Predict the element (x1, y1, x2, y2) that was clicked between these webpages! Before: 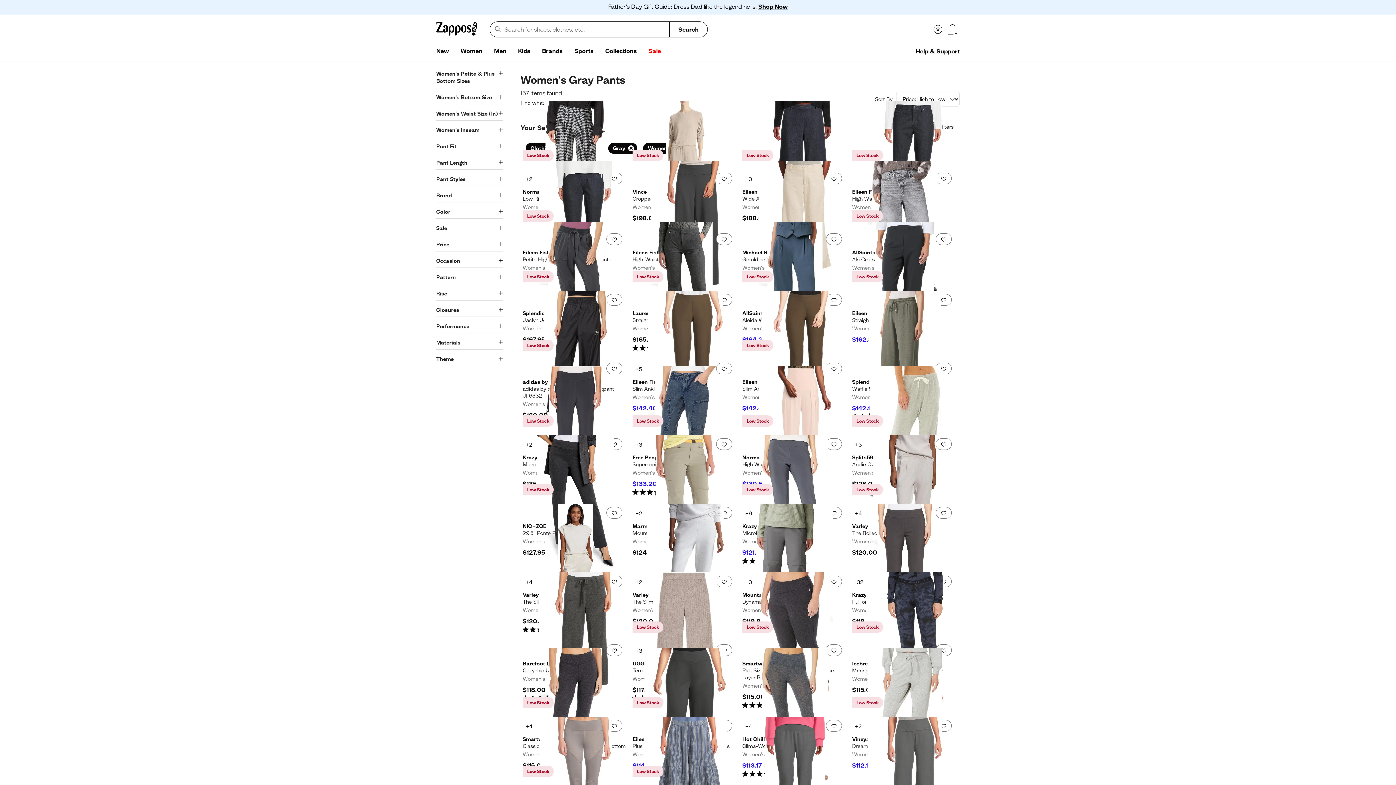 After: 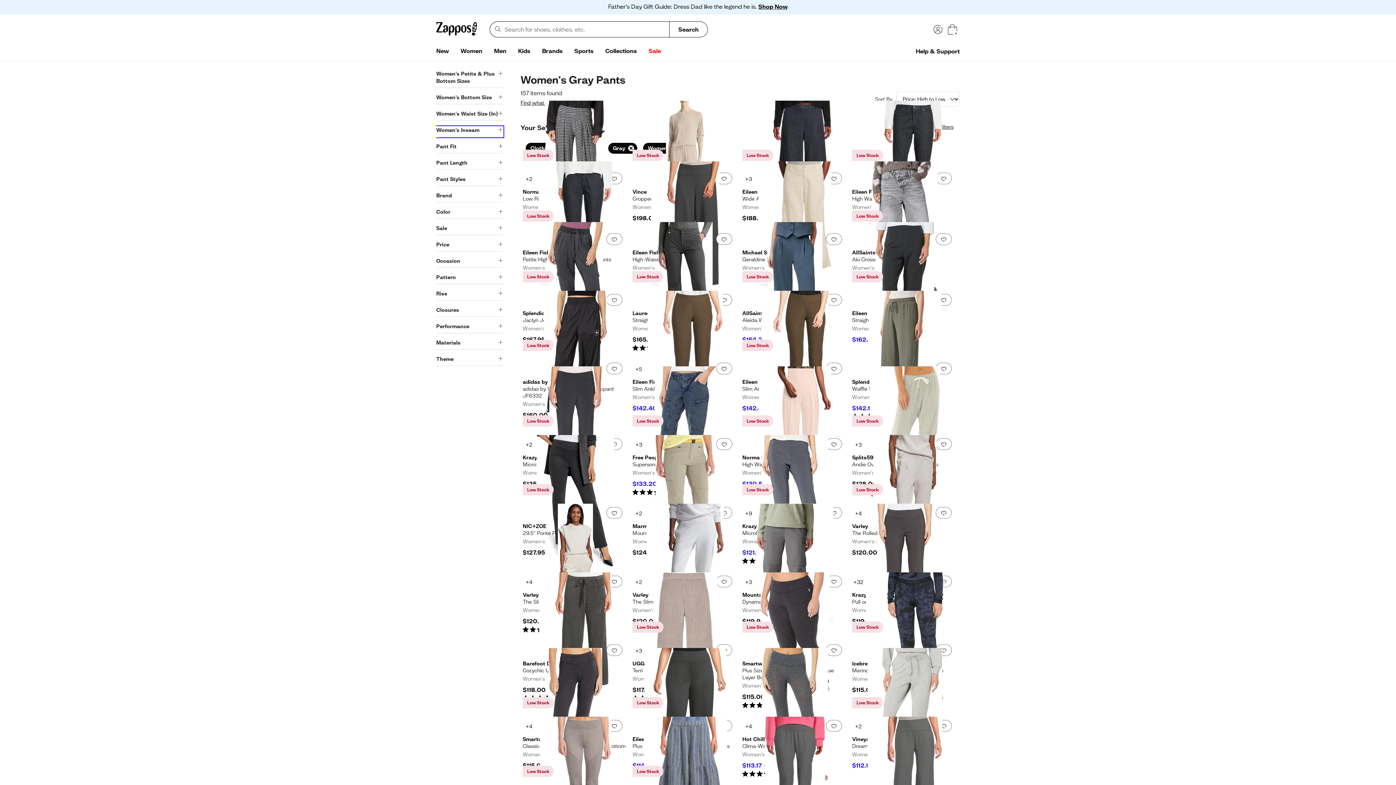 Action: label: Women's Inseam bbox: (436, 126, 503, 137)